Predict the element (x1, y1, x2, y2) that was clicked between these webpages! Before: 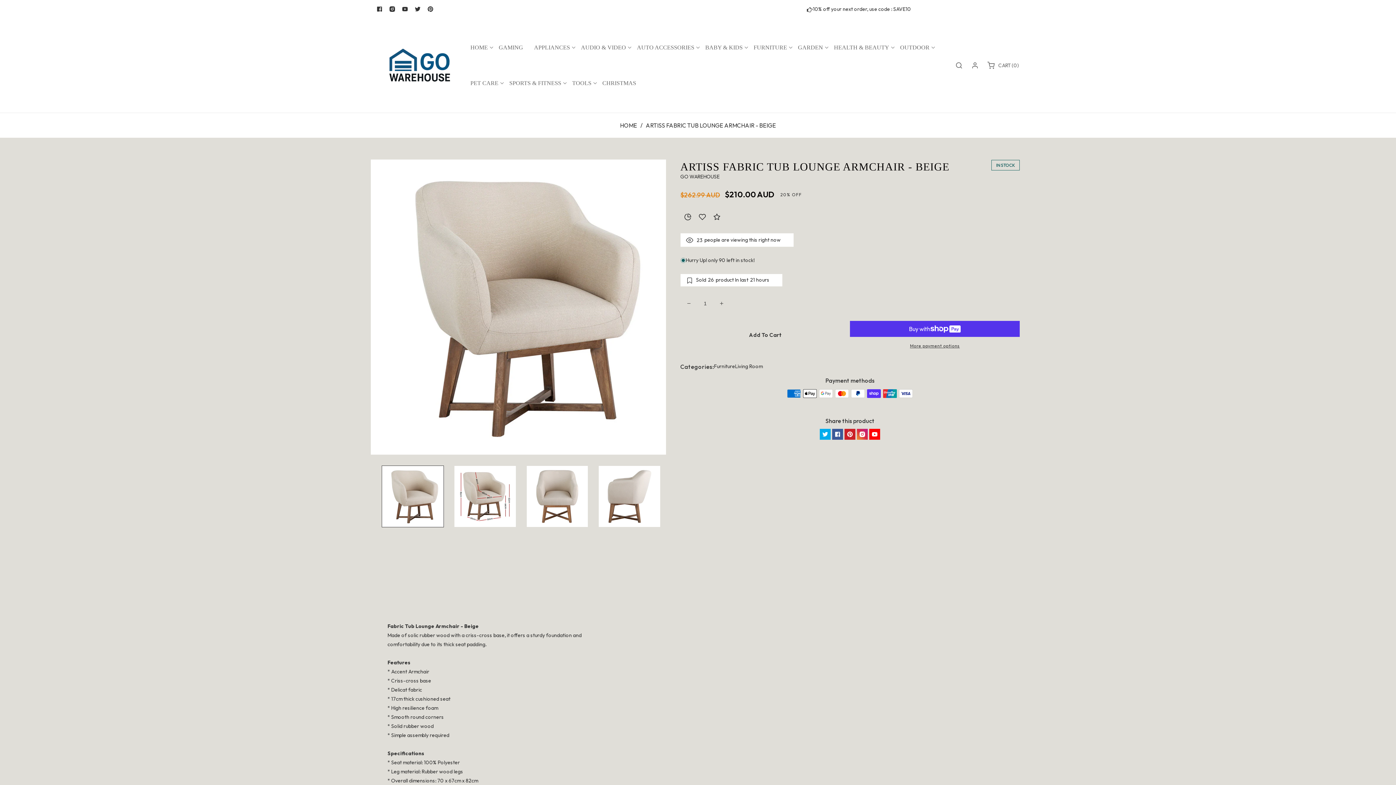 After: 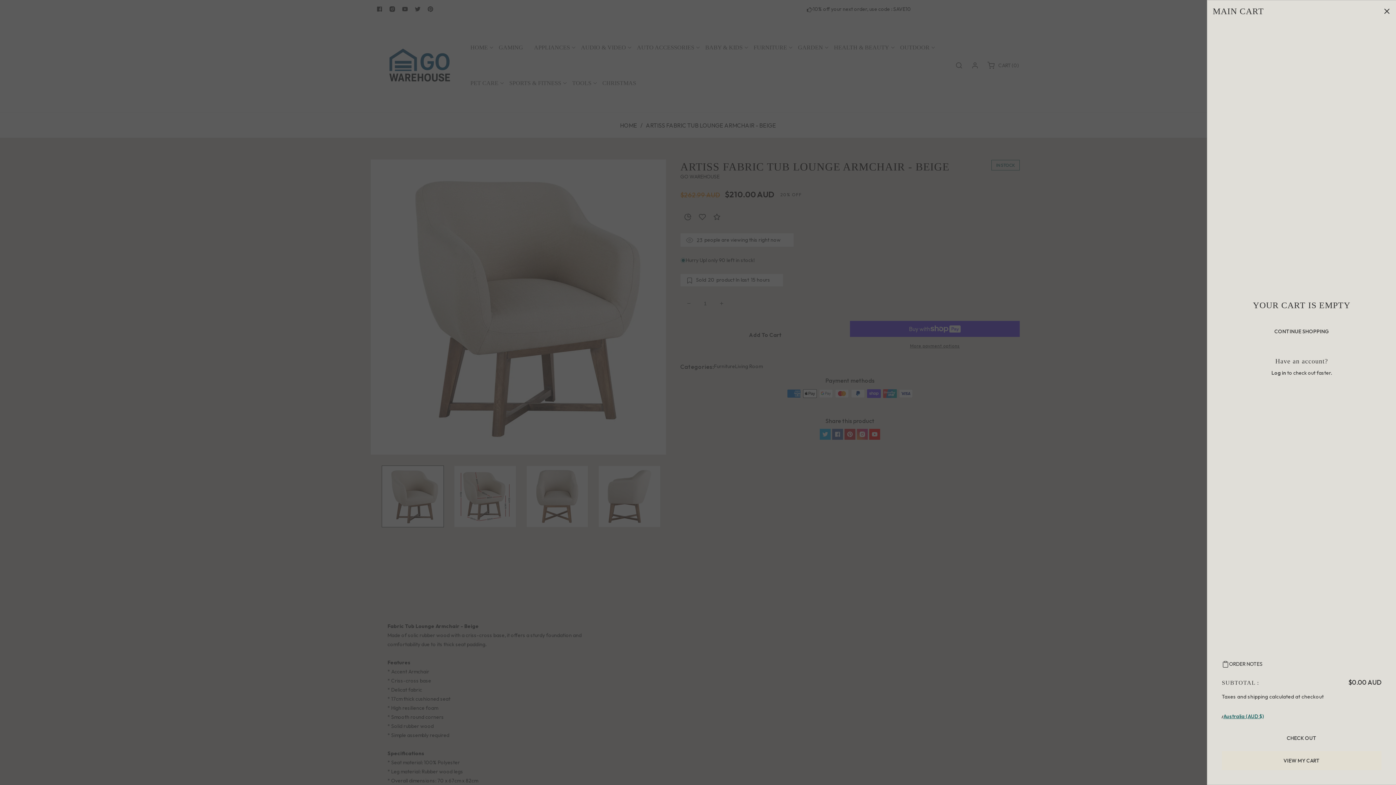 Action: bbox: (987, 61, 1020, 69) label: CART
(0)
0 items